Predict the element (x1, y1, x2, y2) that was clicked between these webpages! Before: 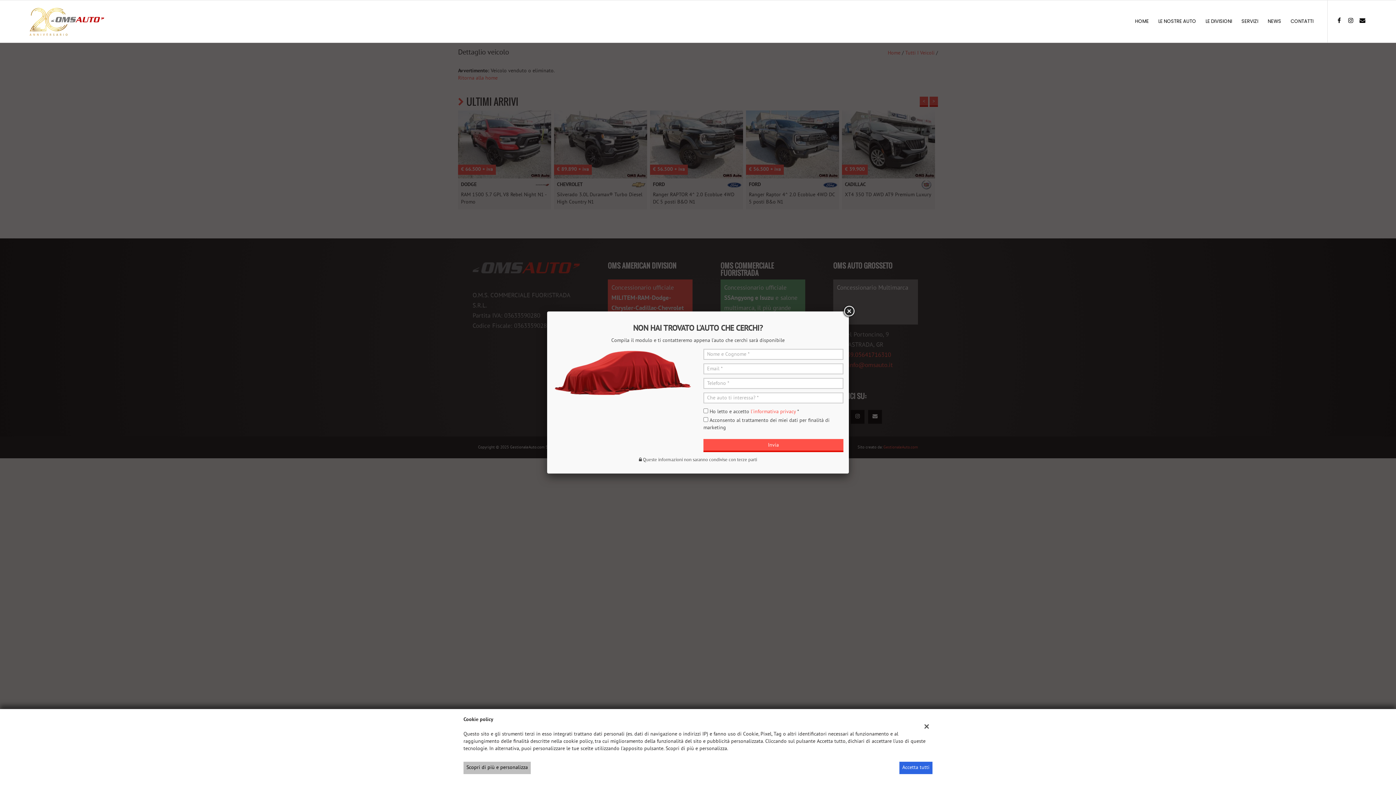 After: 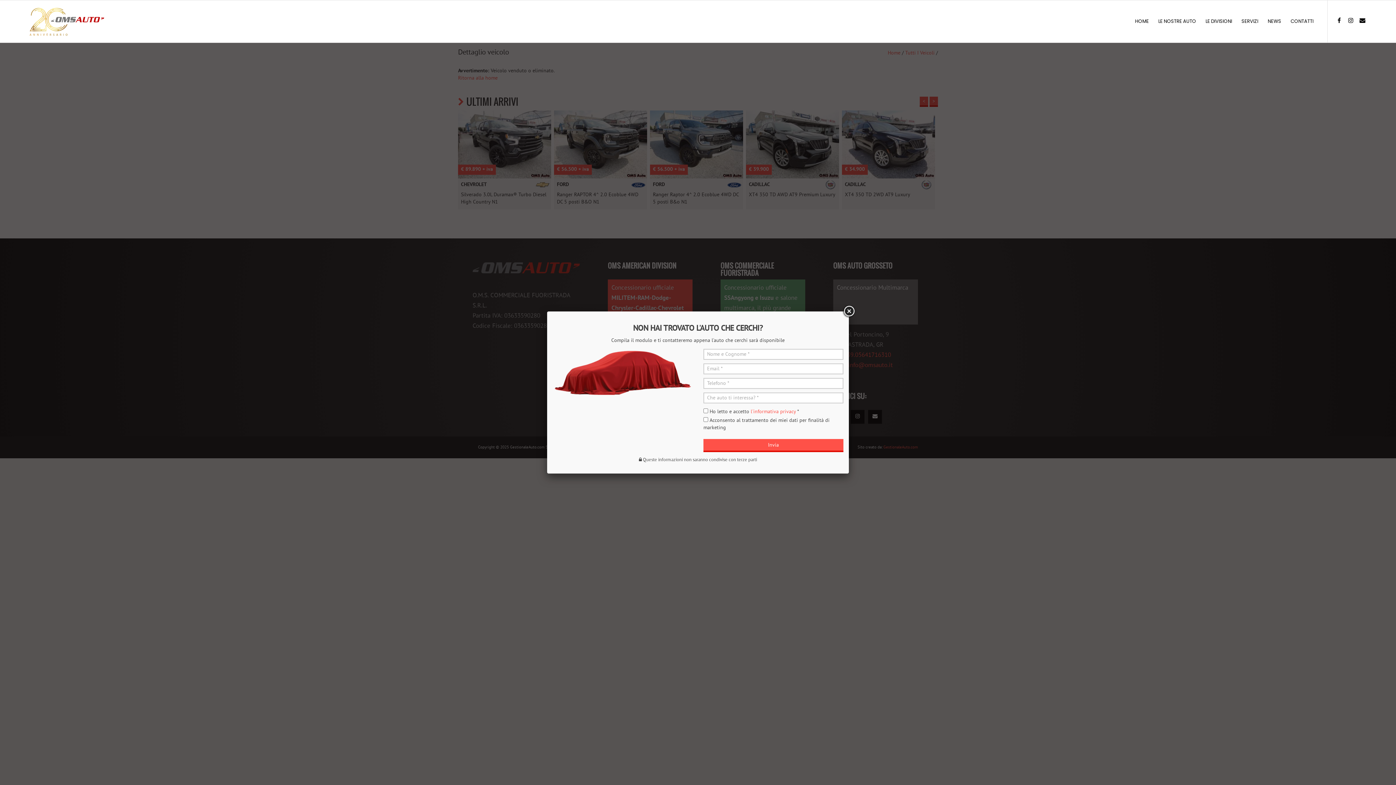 Action: bbox: (899, 762, 932, 774) label: Accetta tutti